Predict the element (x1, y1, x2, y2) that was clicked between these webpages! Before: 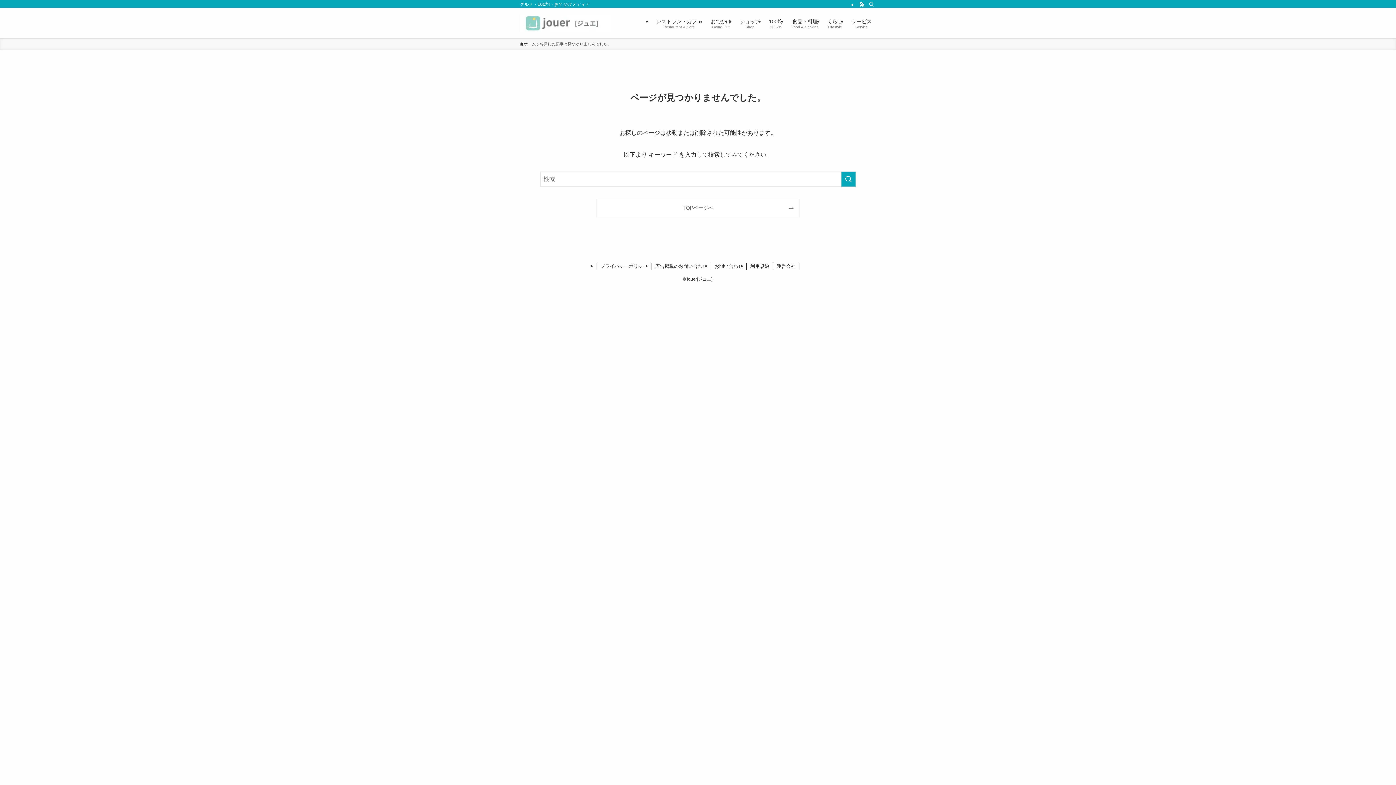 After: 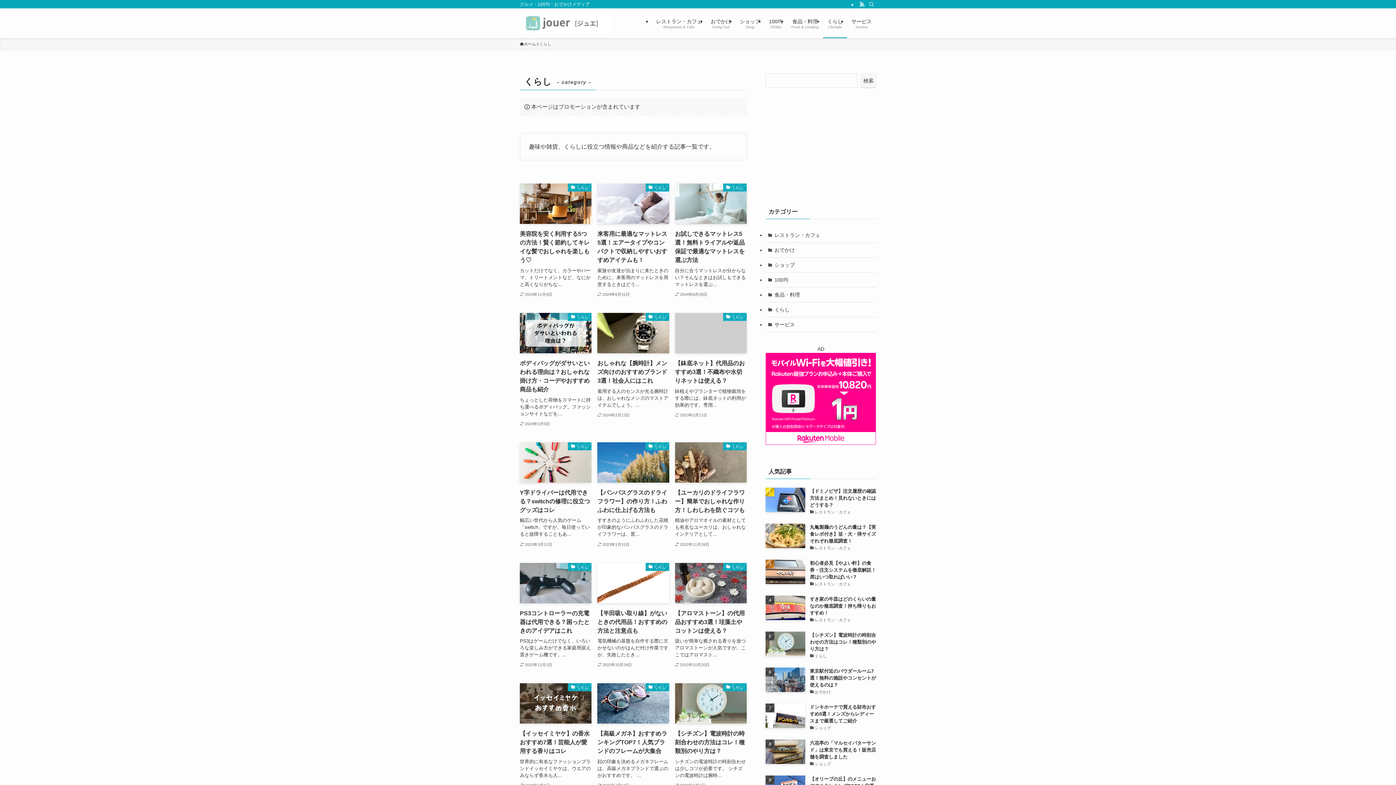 Action: label: くらし
Lifestyle bbox: (823, 8, 847, 38)